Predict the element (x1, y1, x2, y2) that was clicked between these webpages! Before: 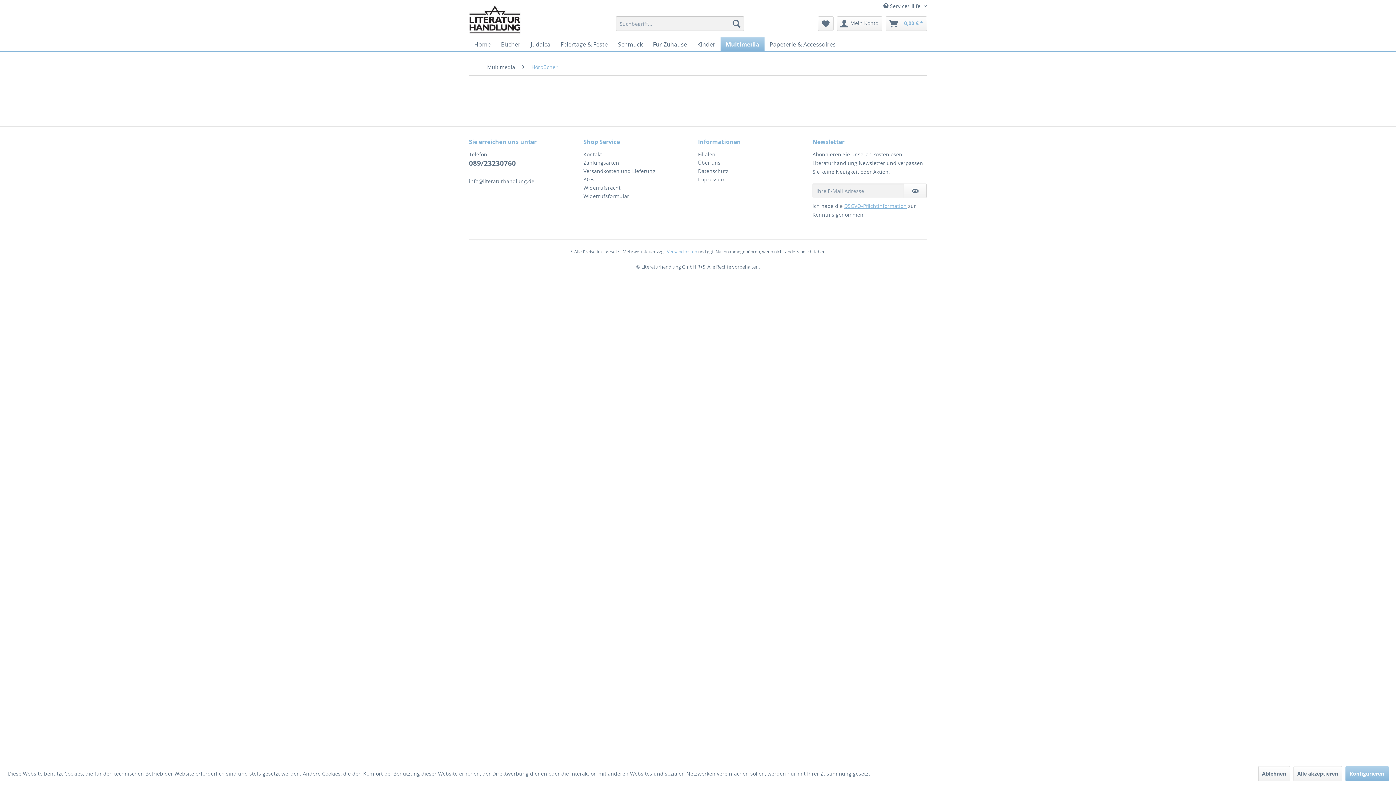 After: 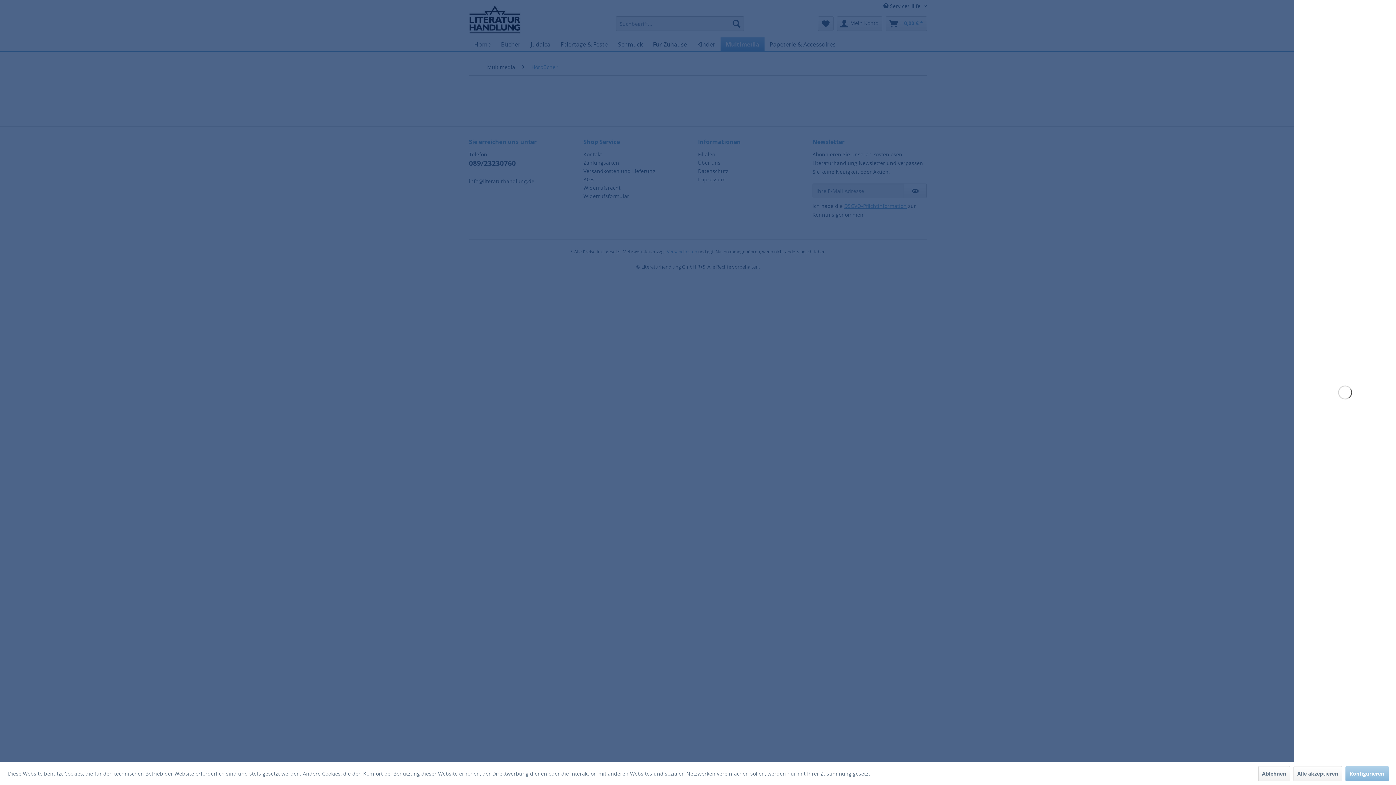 Action: bbox: (885, 16, 927, 30) label: Warenkorb